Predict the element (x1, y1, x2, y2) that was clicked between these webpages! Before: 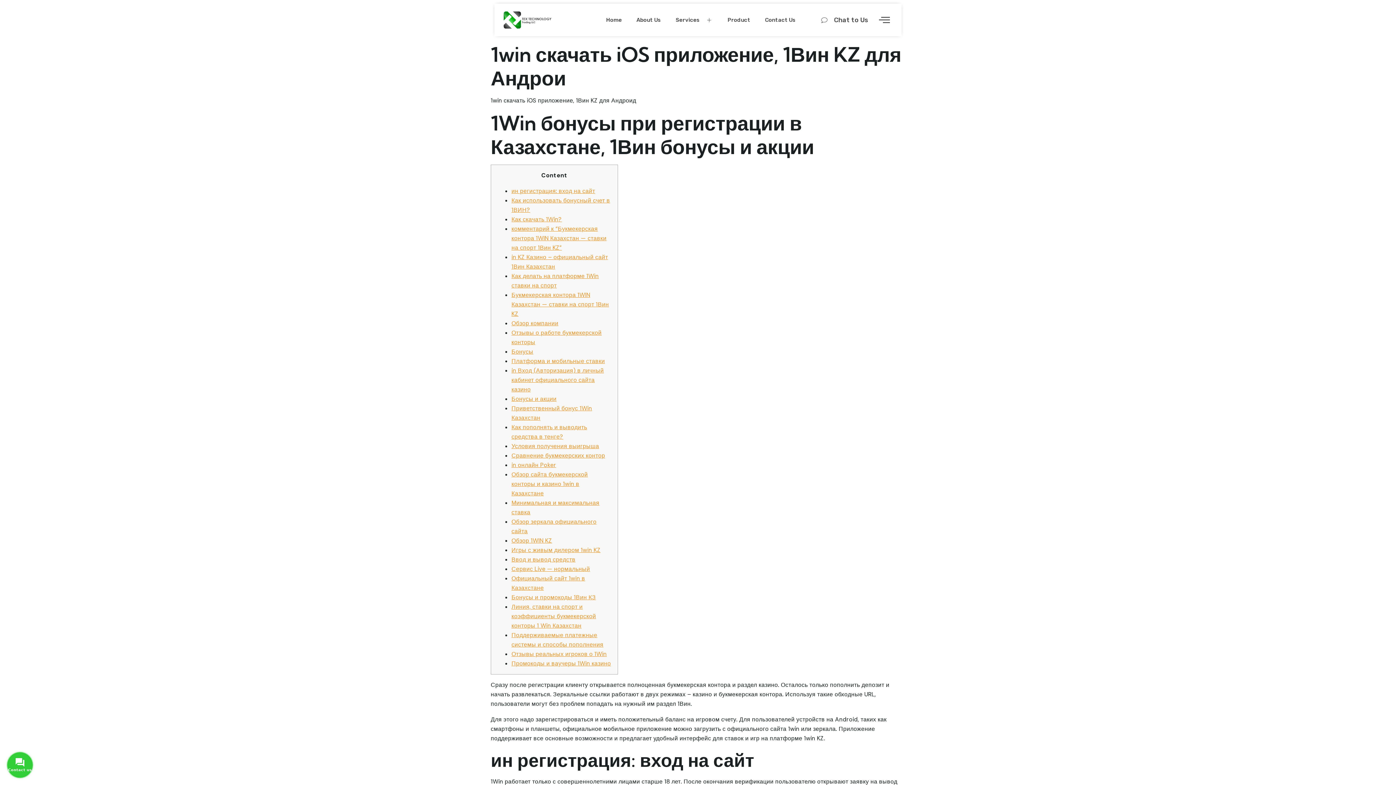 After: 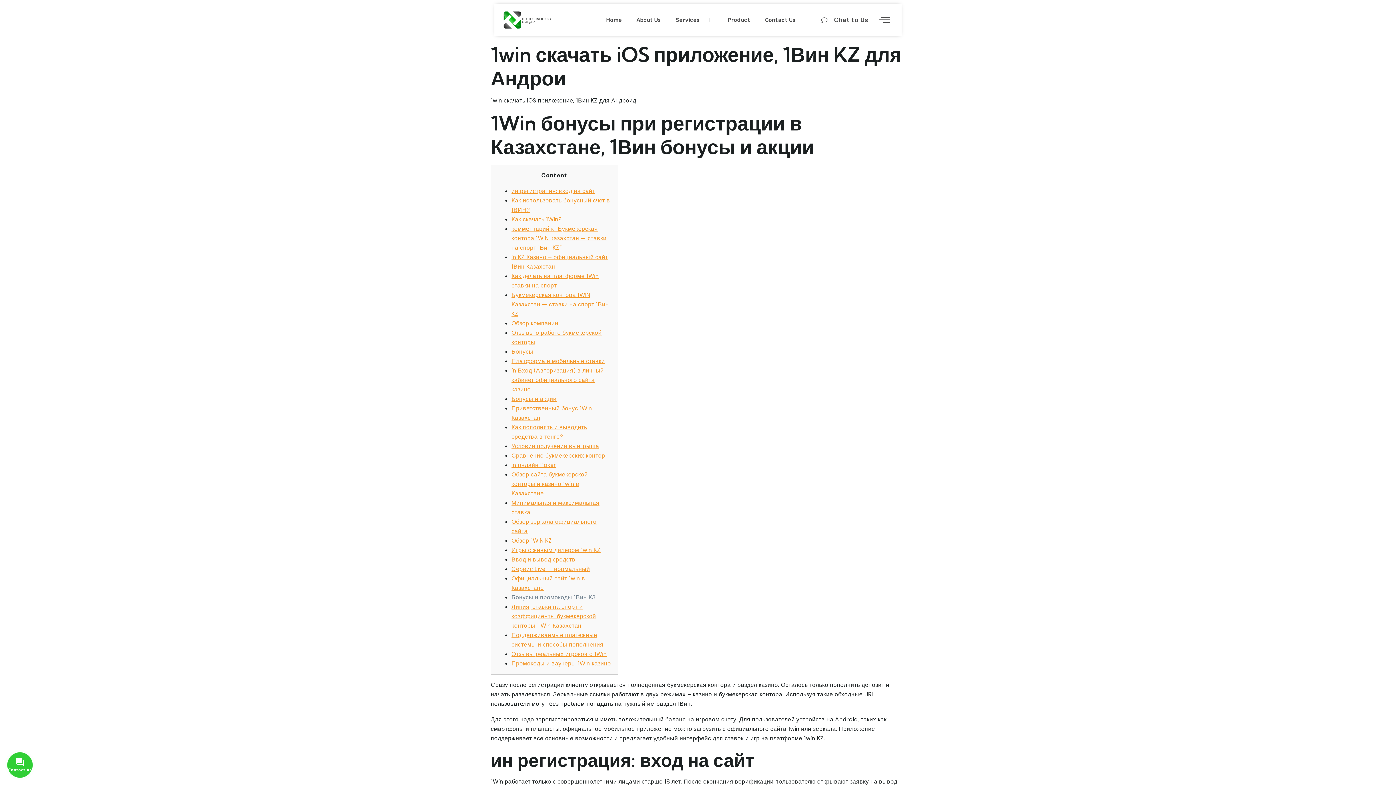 Action: bbox: (511, 593, 596, 601) label: Бонусы и промокоды 1Вин КЗ